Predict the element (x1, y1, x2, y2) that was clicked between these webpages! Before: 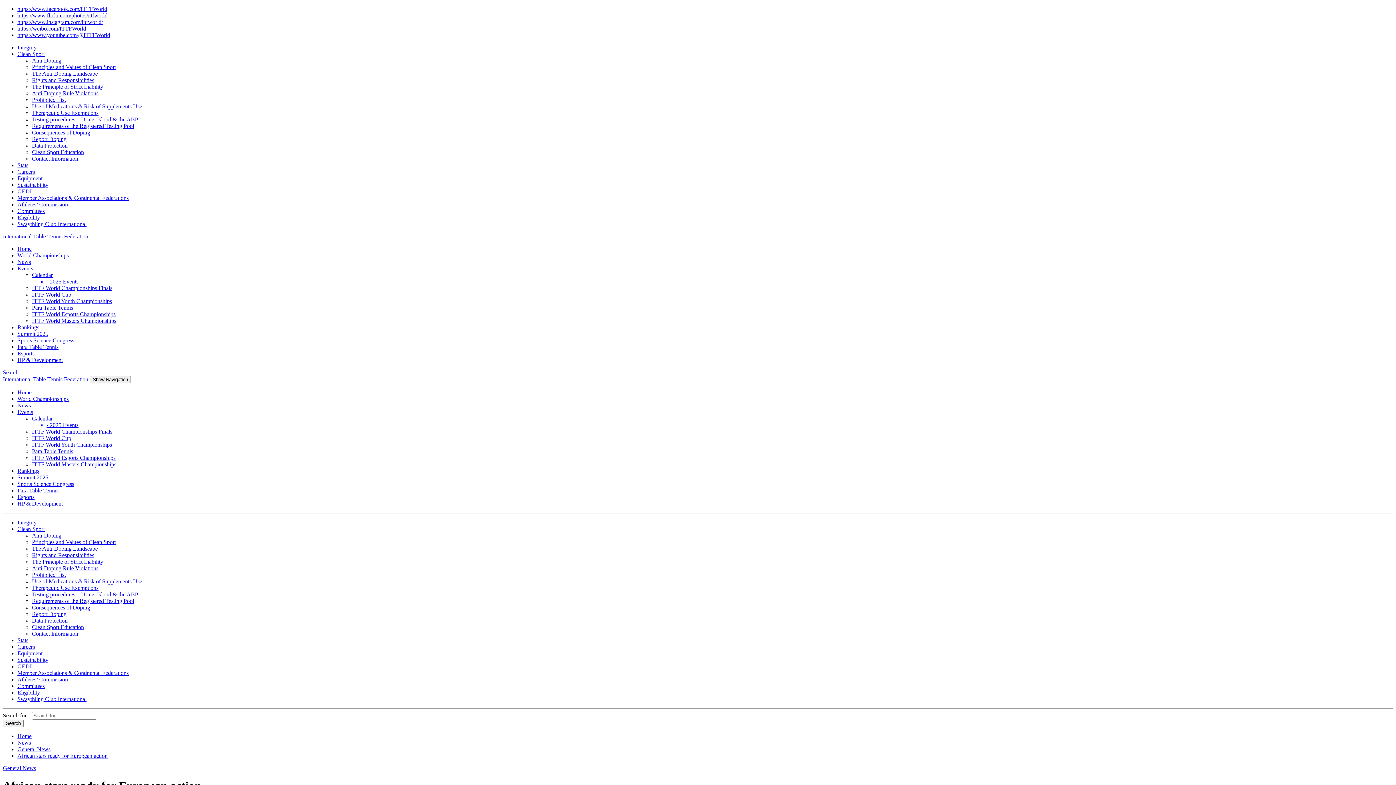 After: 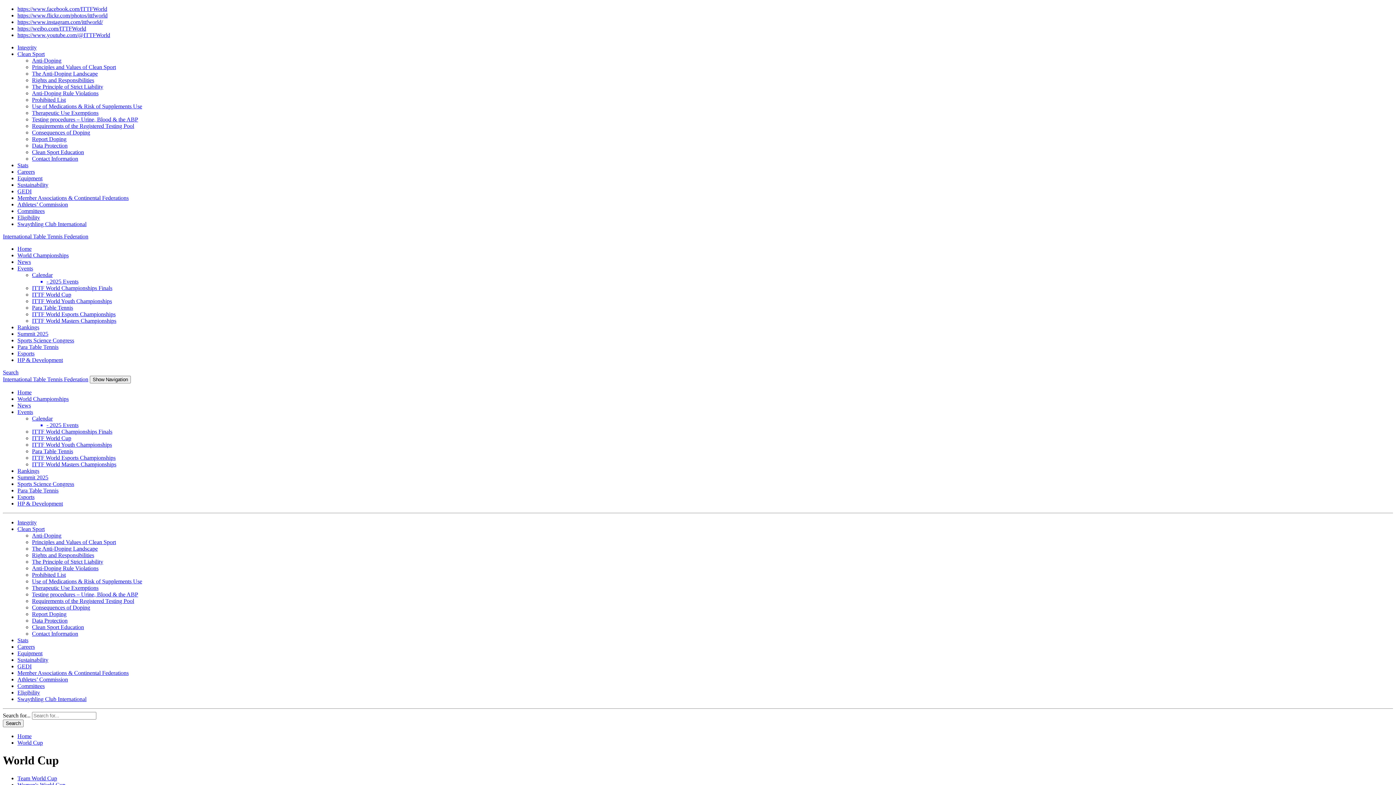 Action: label: ITTF World Cup bbox: (32, 291, 71, 297)